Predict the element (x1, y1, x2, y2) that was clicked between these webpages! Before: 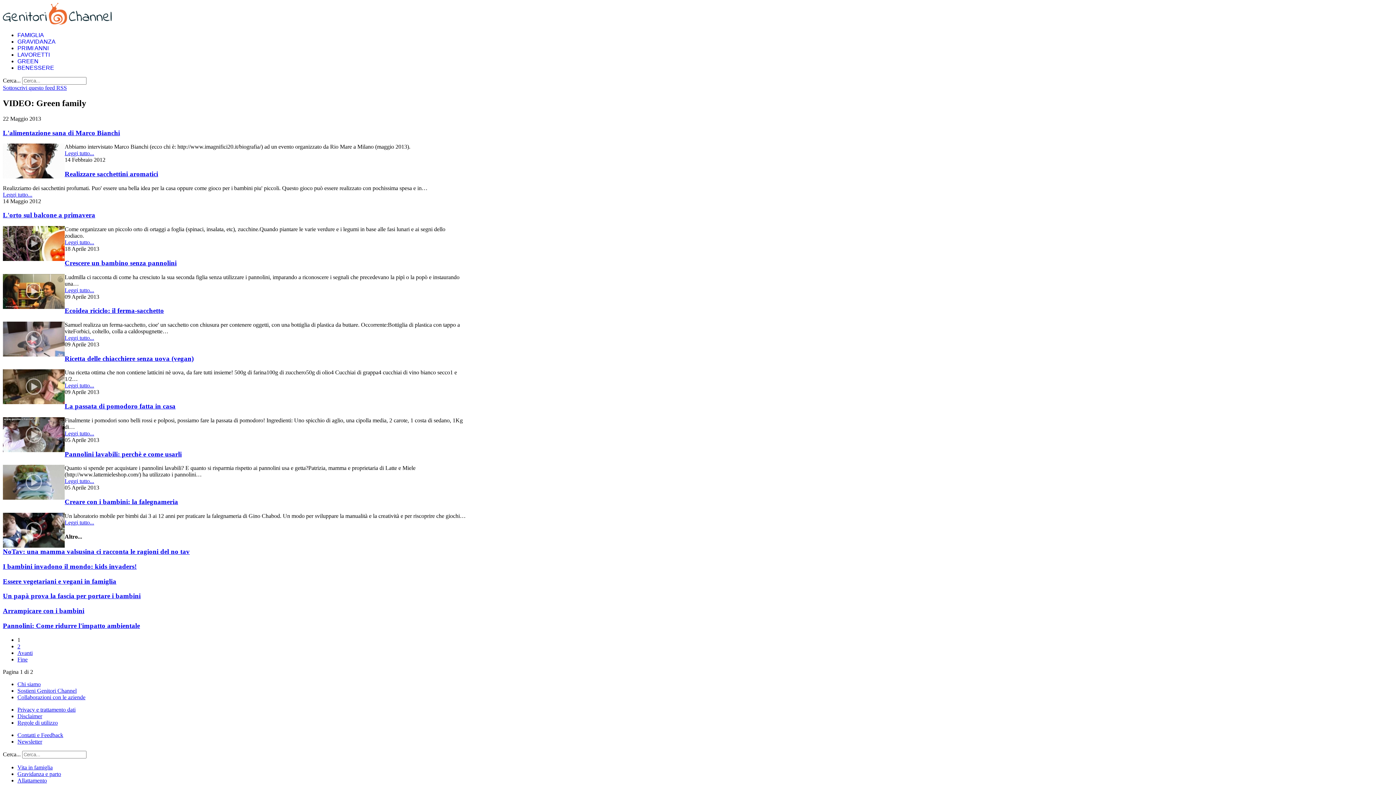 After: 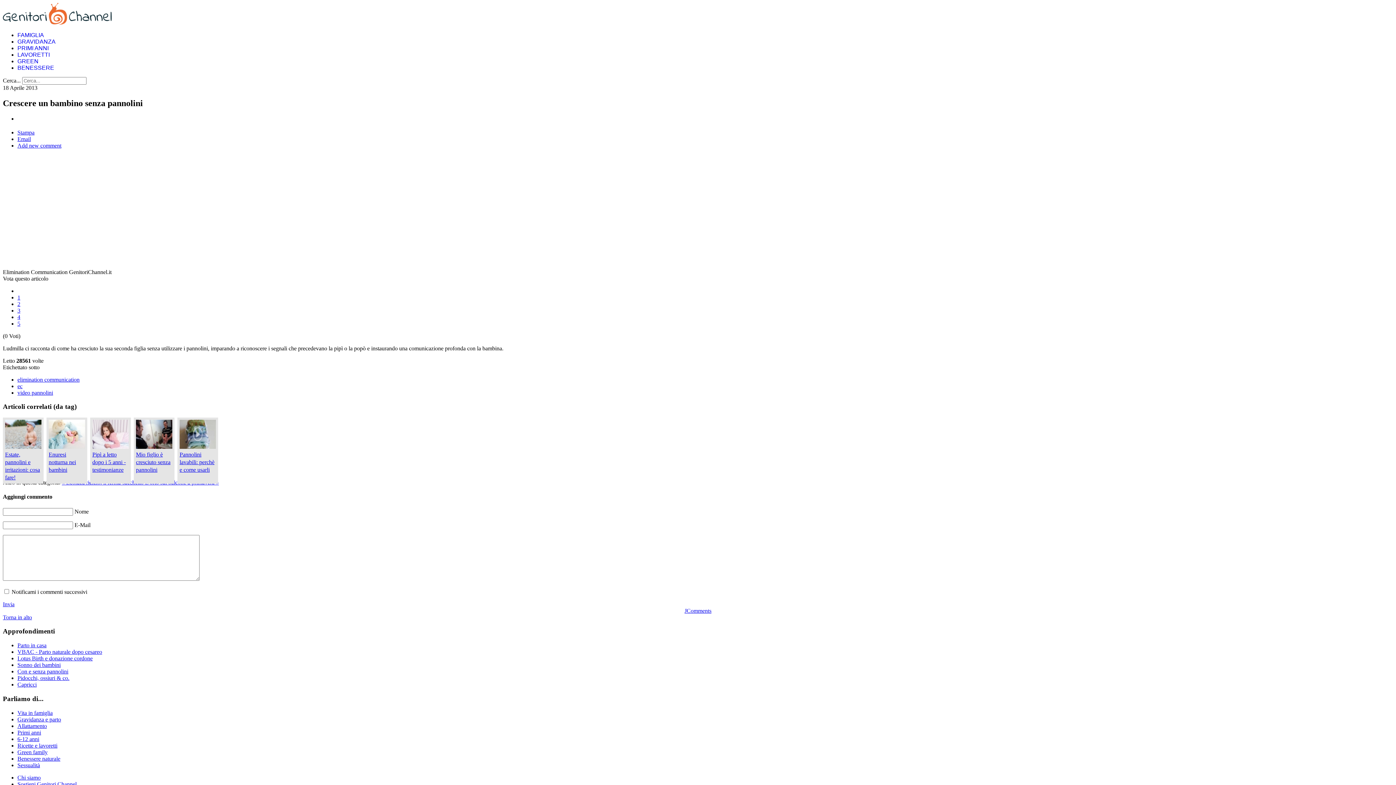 Action: label: Leggi tutto... bbox: (64, 287, 94, 293)